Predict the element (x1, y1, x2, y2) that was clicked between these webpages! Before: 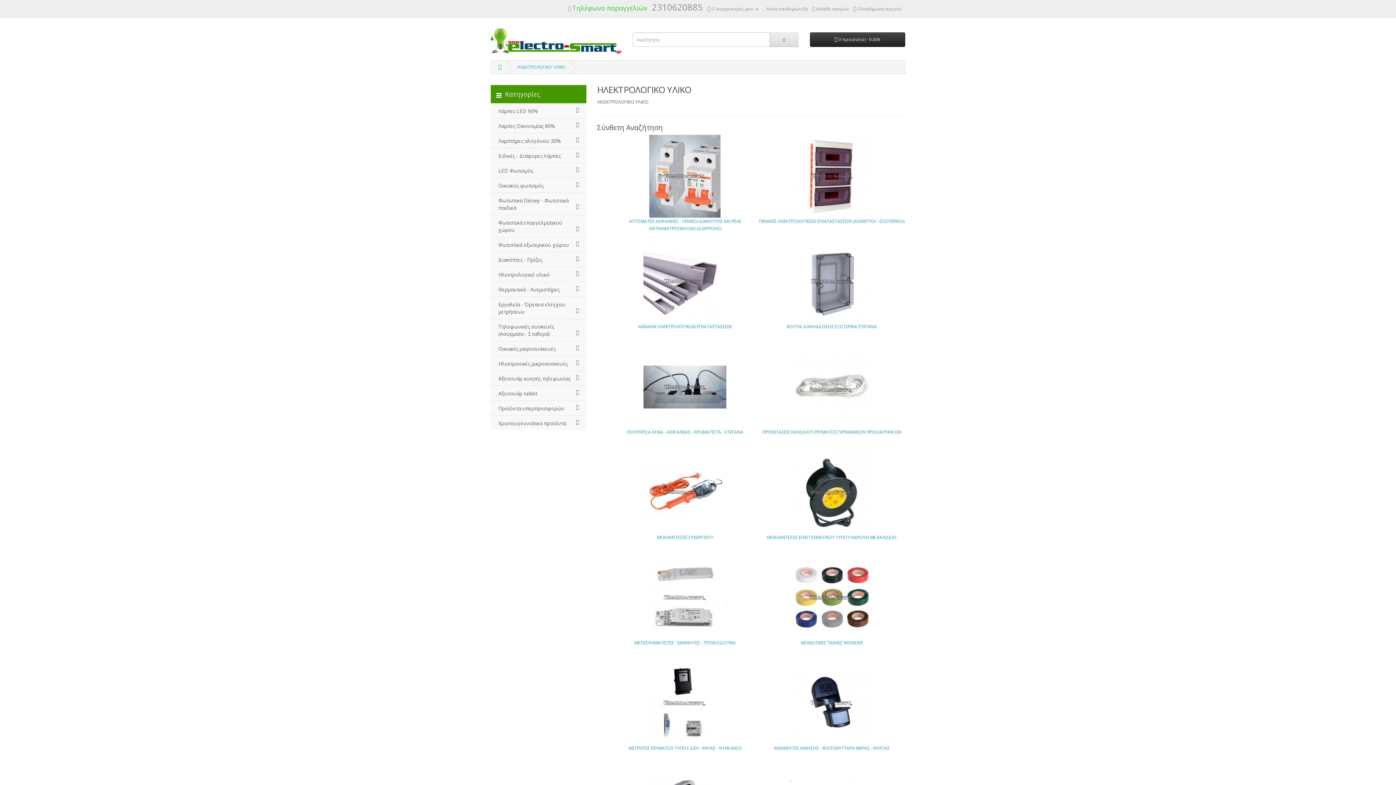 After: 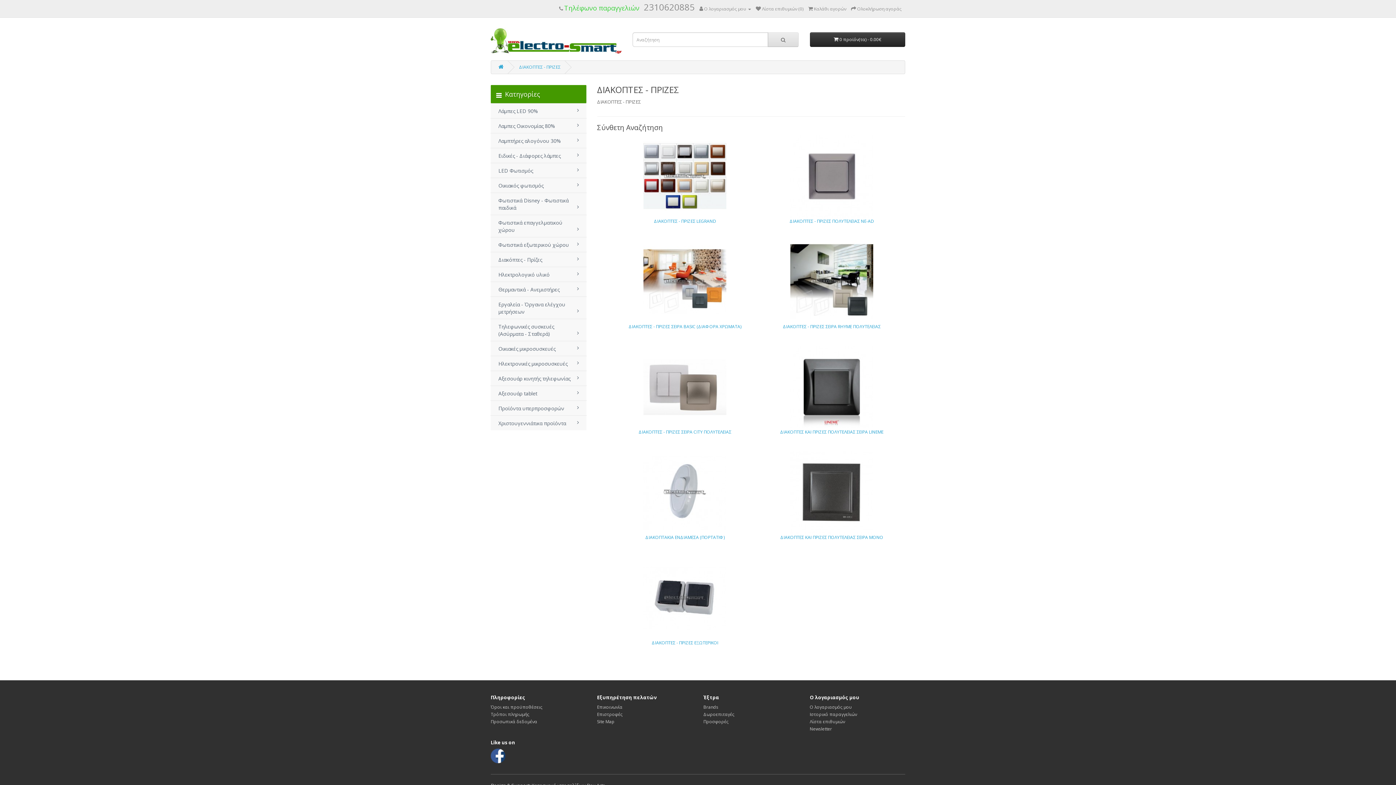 Action: bbox: (490, 252, 586, 267) label: Διακόπτες - Πρίζες